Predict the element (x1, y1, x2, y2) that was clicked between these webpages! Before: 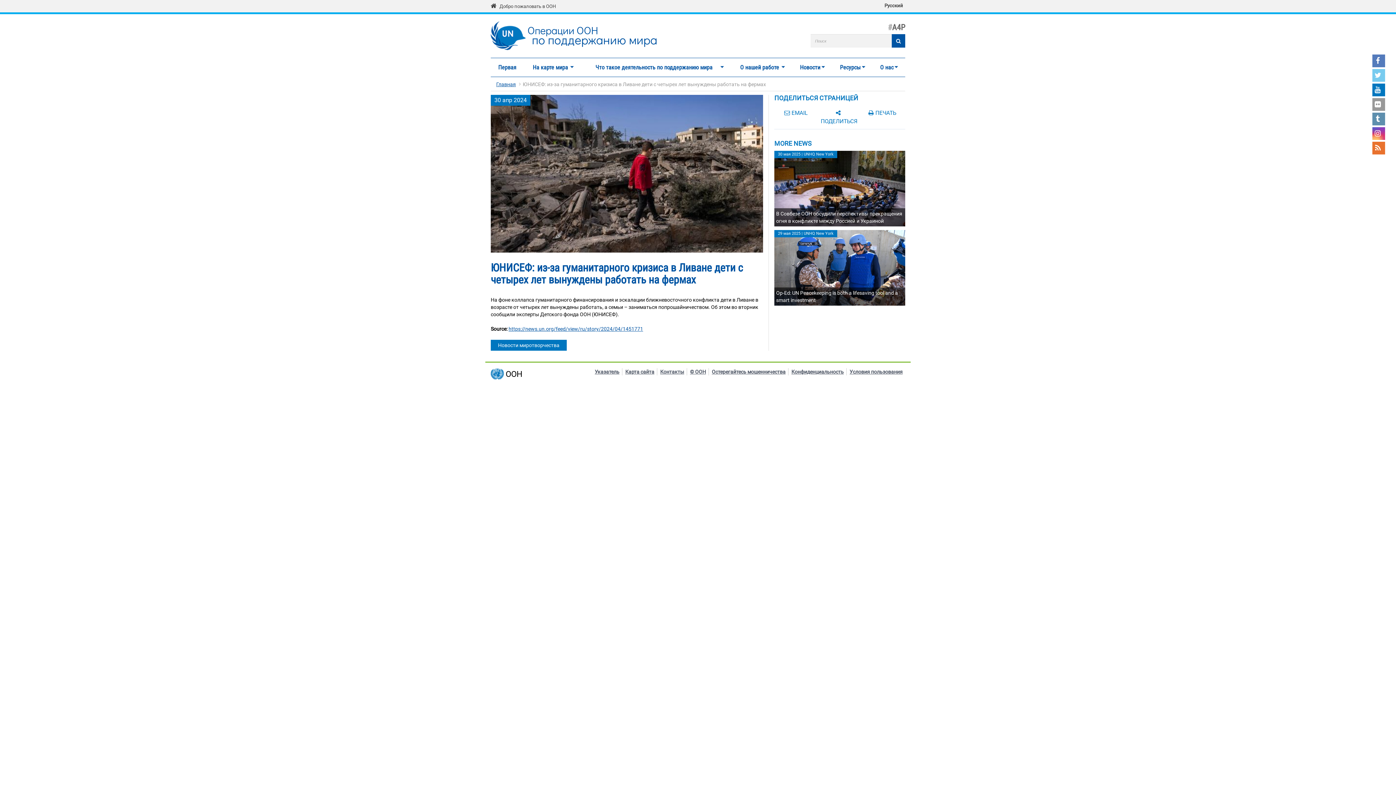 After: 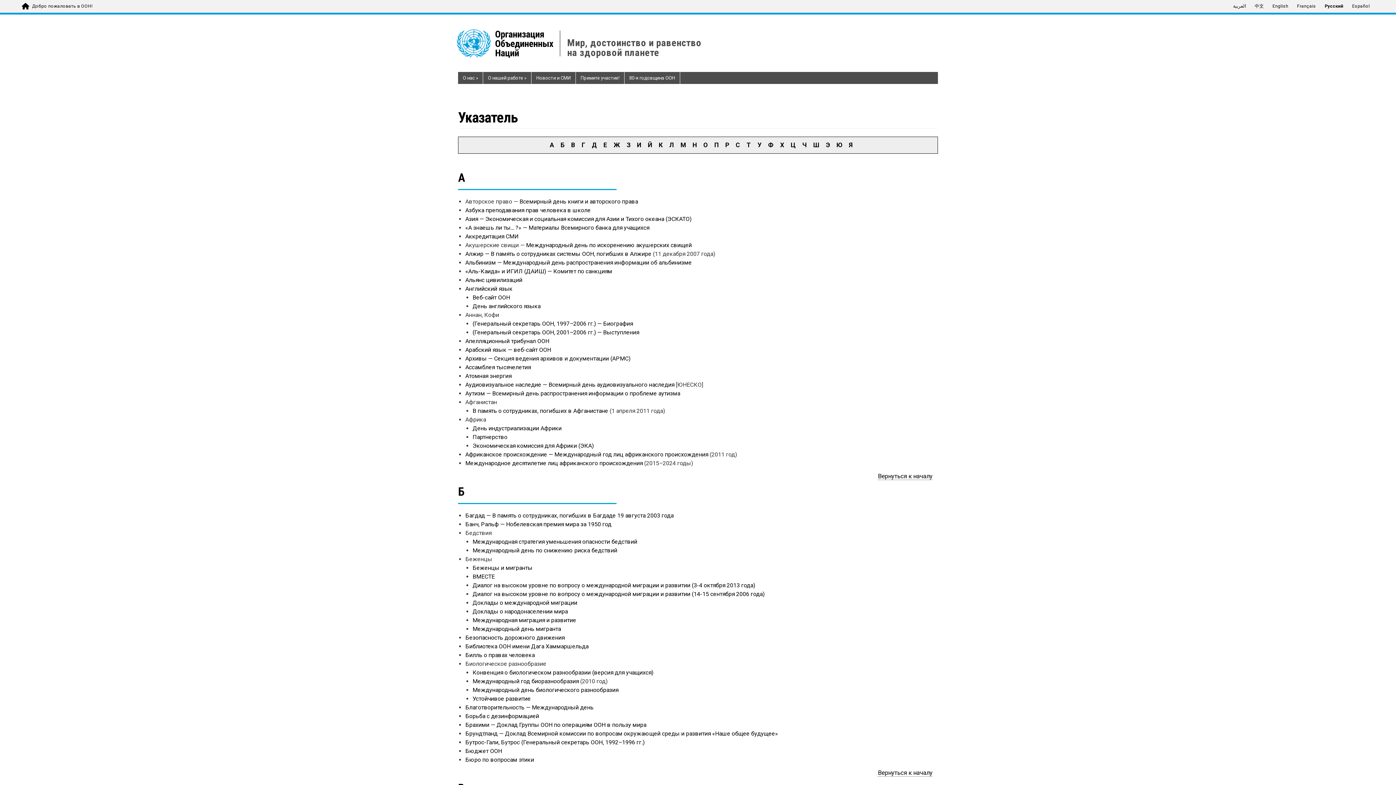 Action: label: Указатель bbox: (594, 368, 619, 375)